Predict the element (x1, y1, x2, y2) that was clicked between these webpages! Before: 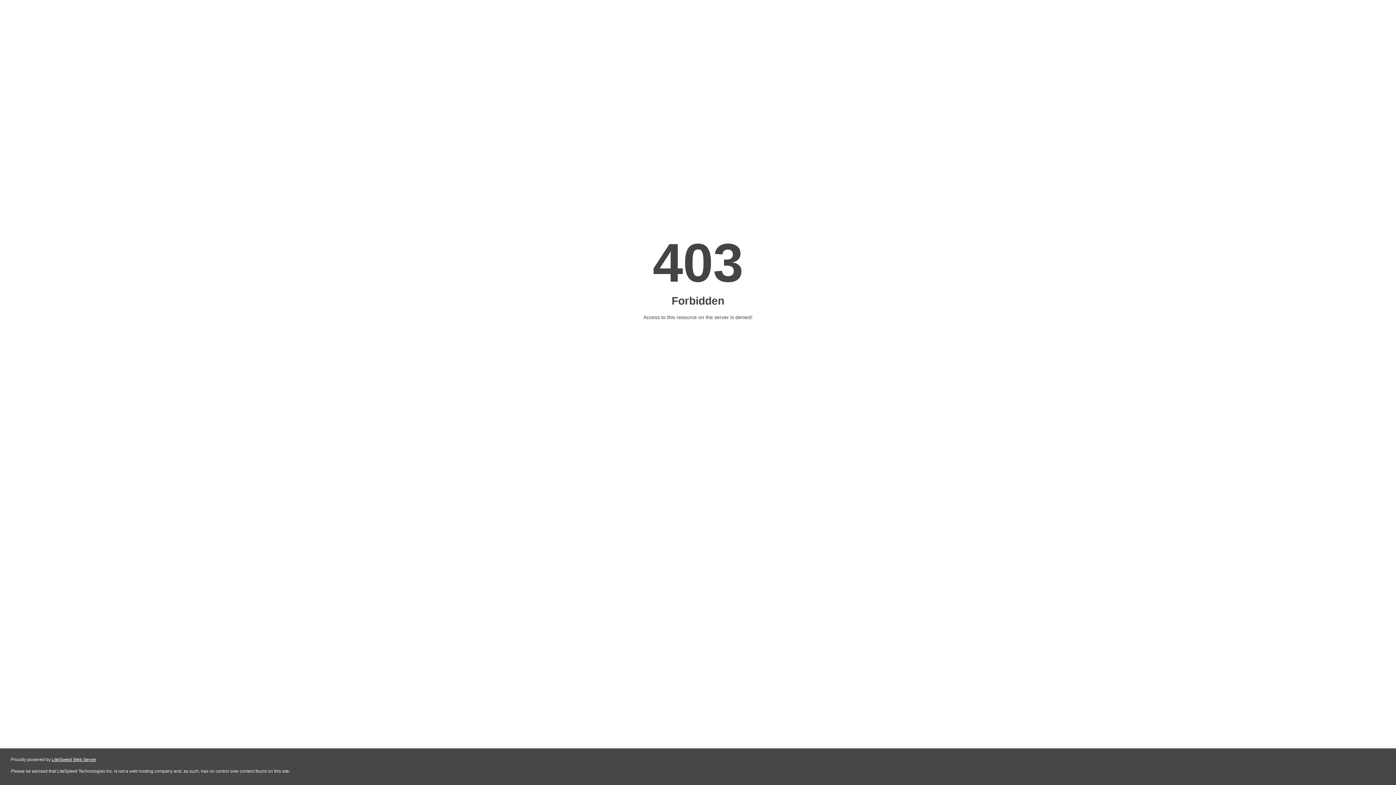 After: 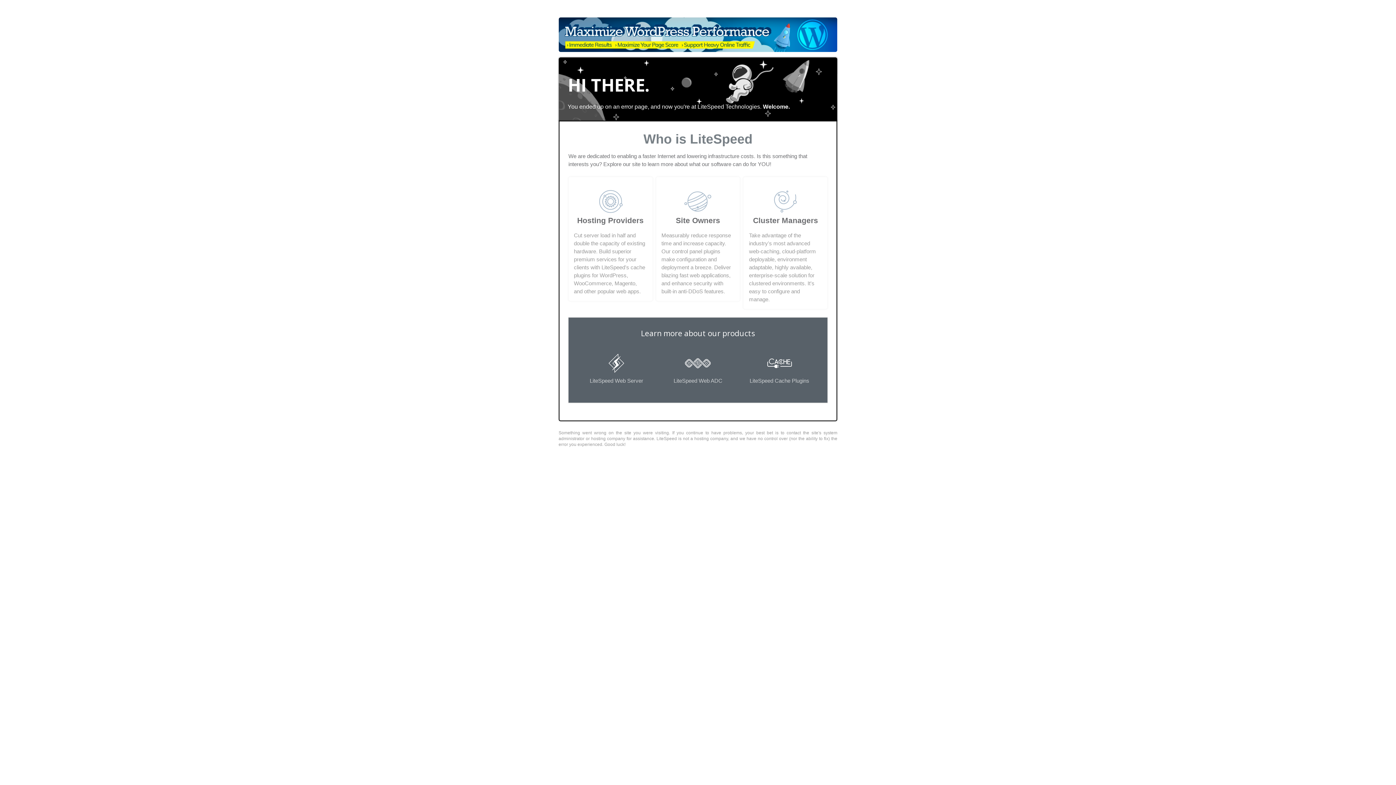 Action: label: LiteSpeed Web Server bbox: (51, 757, 96, 762)